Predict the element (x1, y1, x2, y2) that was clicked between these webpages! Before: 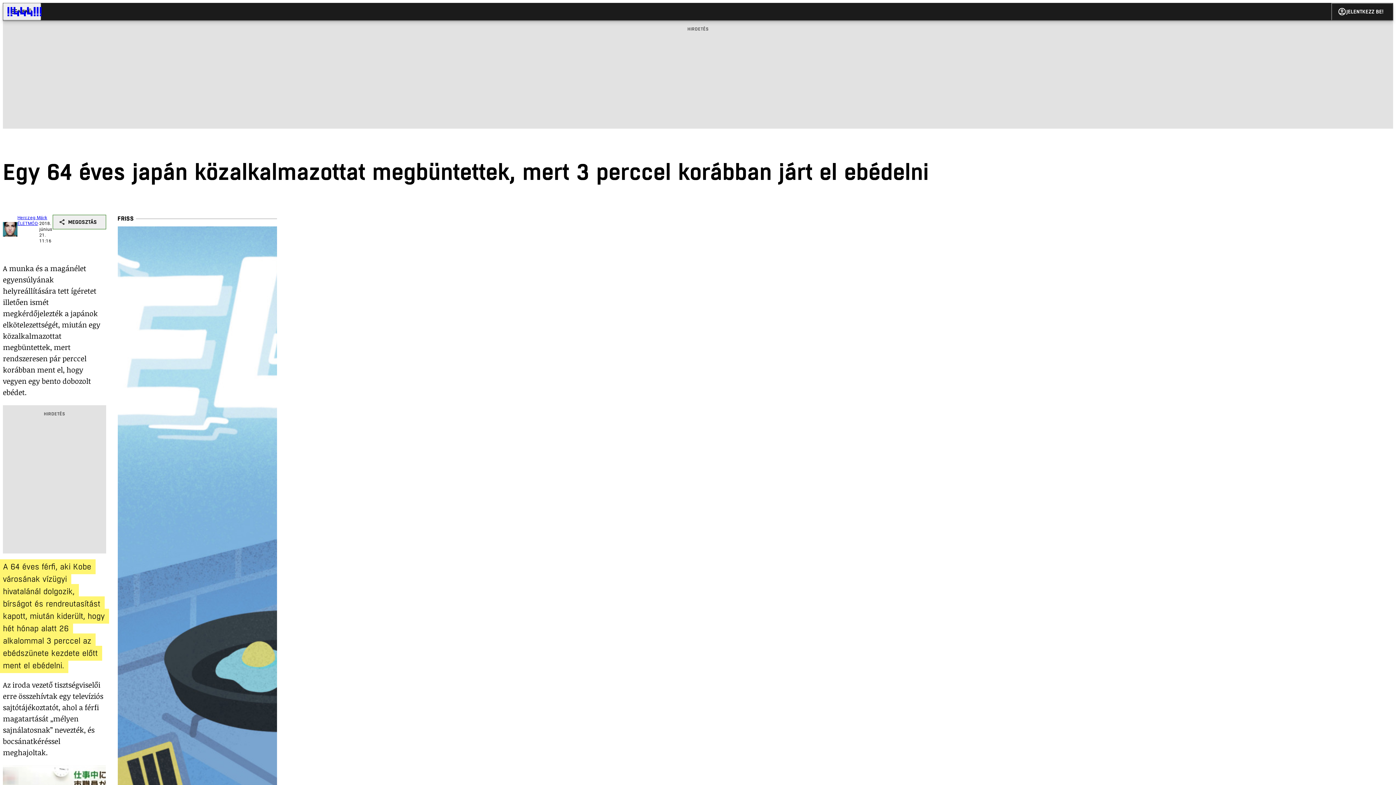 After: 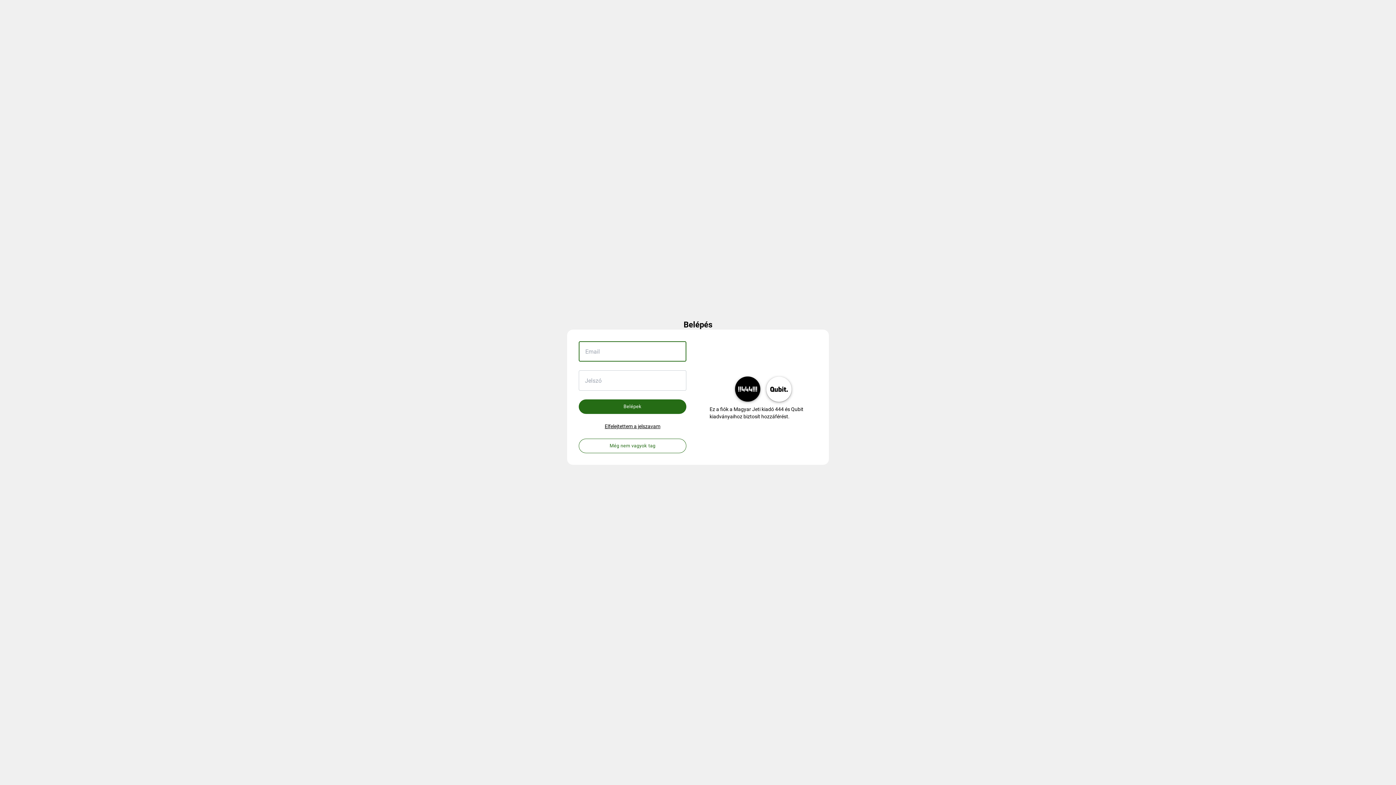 Action: bbox: (1331, 2, 1393, 20) label: JELENTKEZZ BE!